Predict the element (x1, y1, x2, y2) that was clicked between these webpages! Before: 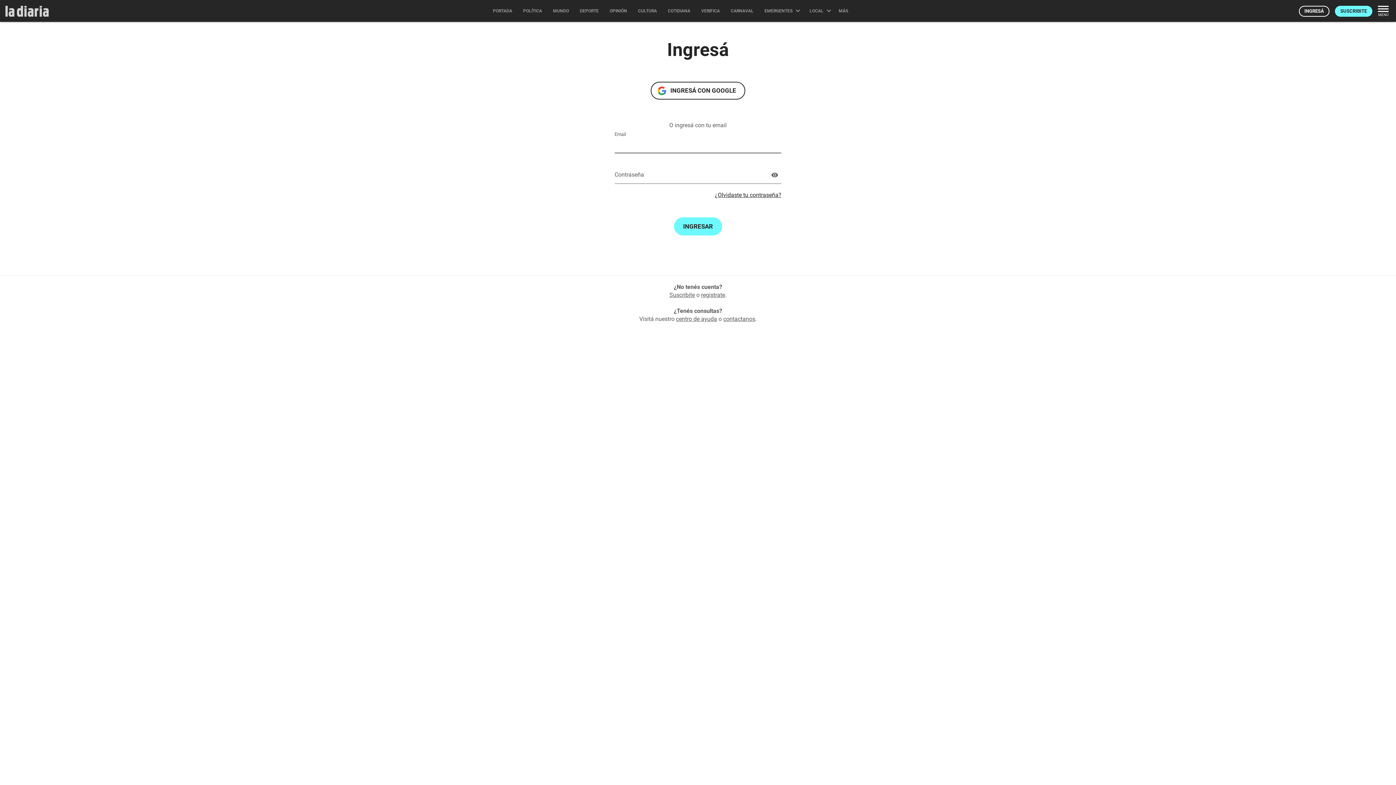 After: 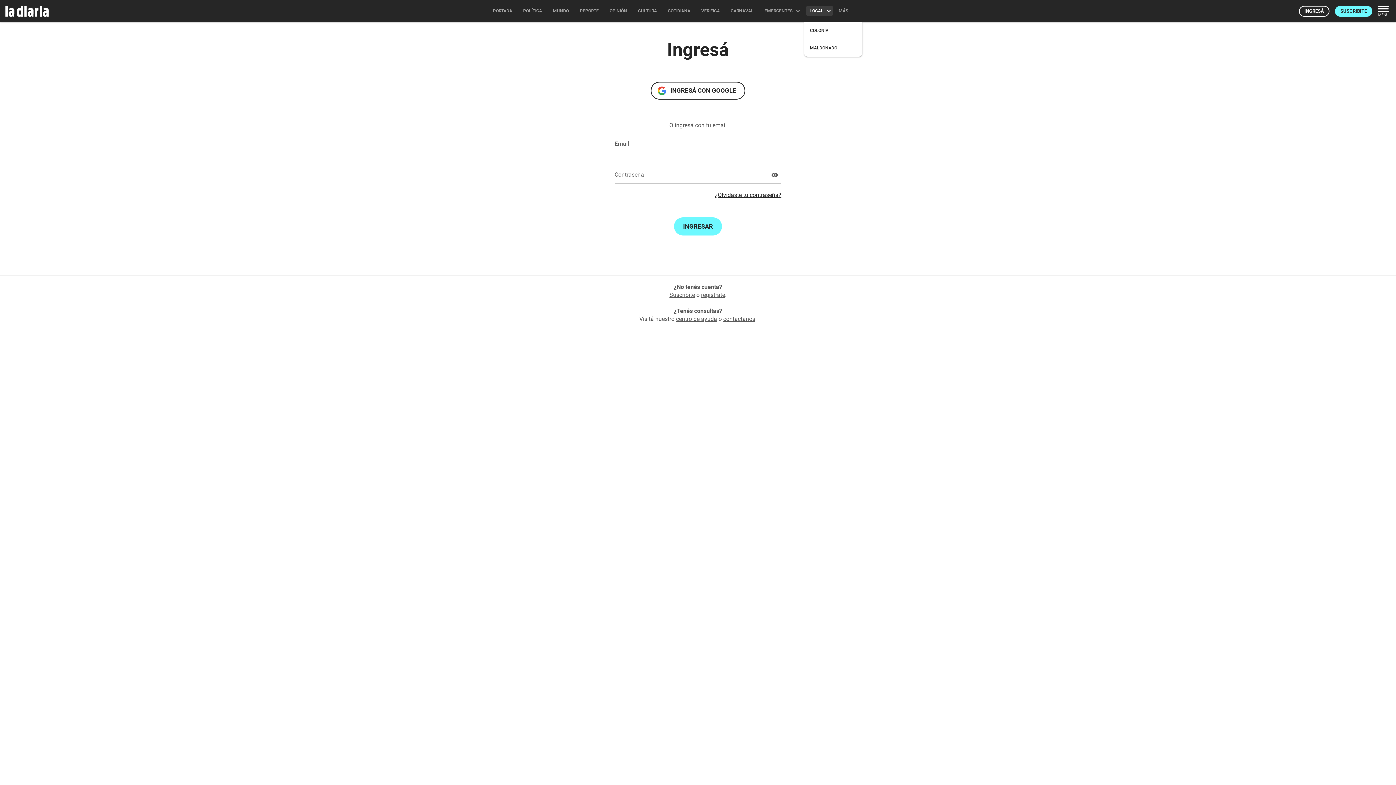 Action: label: LOCAL  bbox: (804, 0, 835, 21)